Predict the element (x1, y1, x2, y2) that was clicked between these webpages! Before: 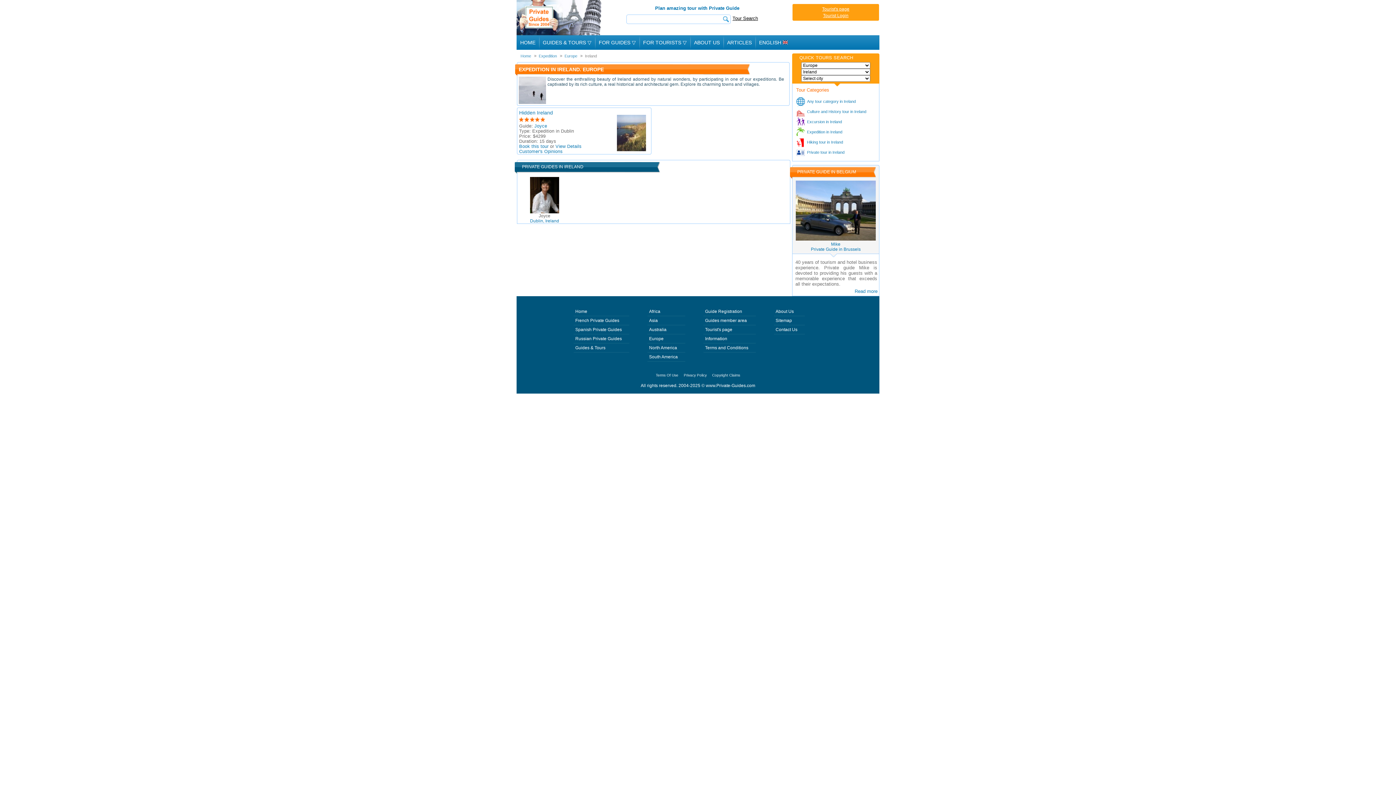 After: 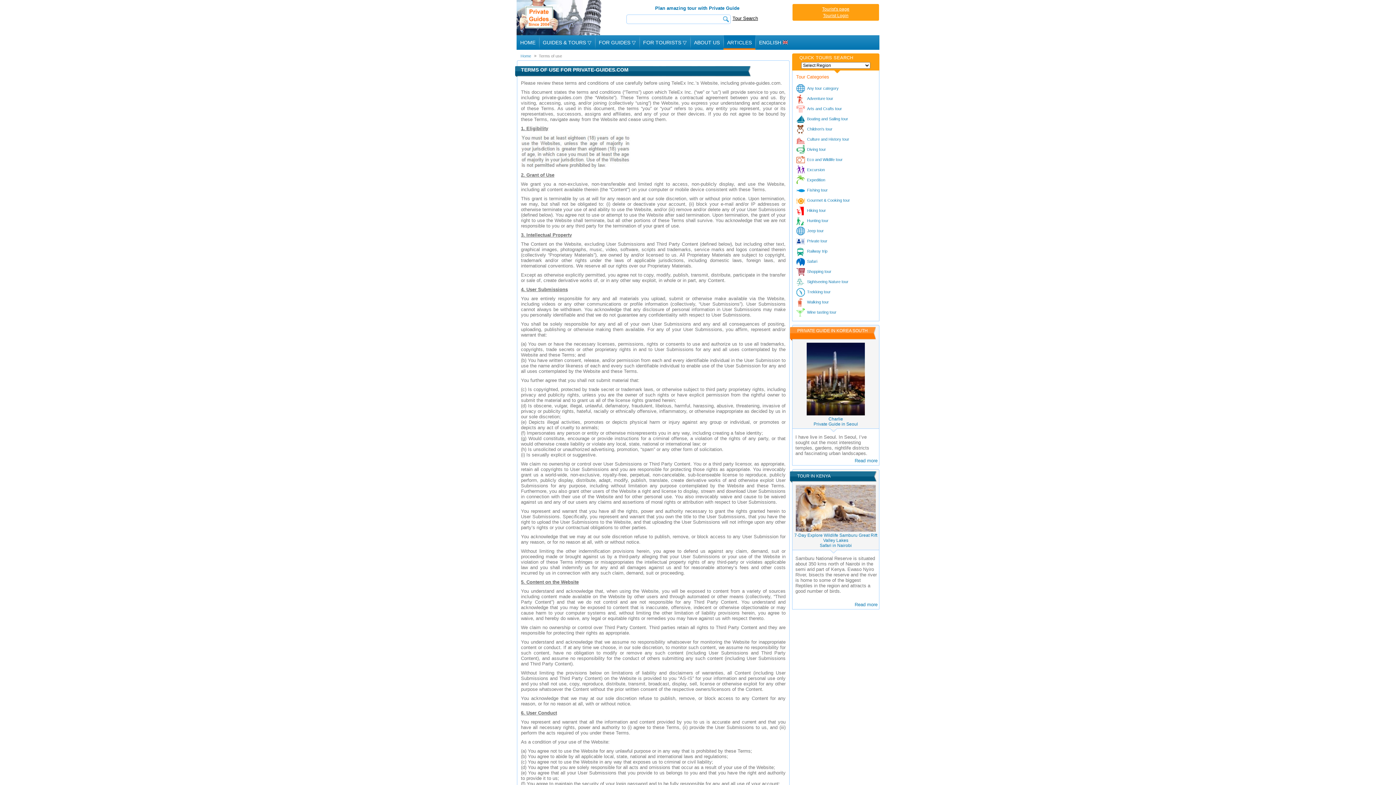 Action: label: Terms Of Use bbox: (656, 373, 678, 377)